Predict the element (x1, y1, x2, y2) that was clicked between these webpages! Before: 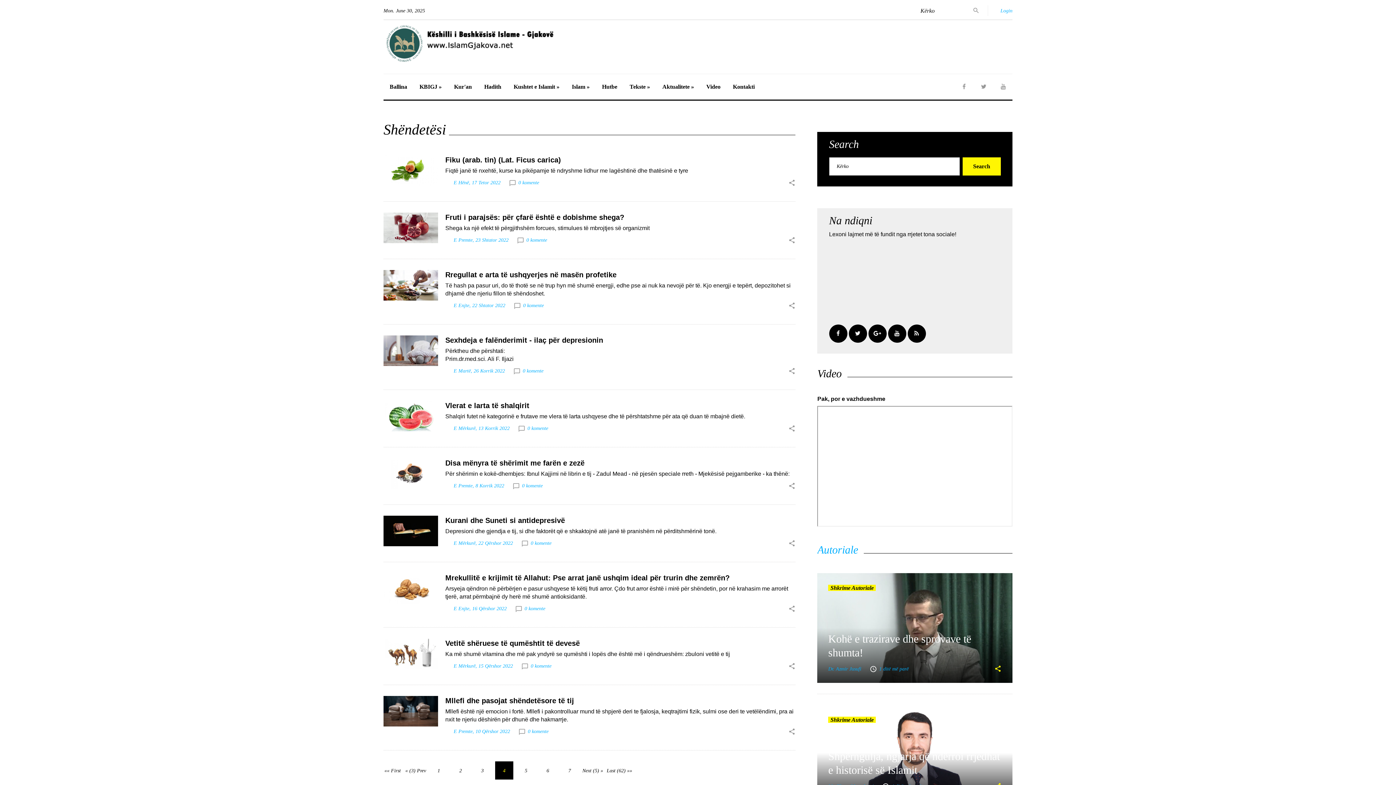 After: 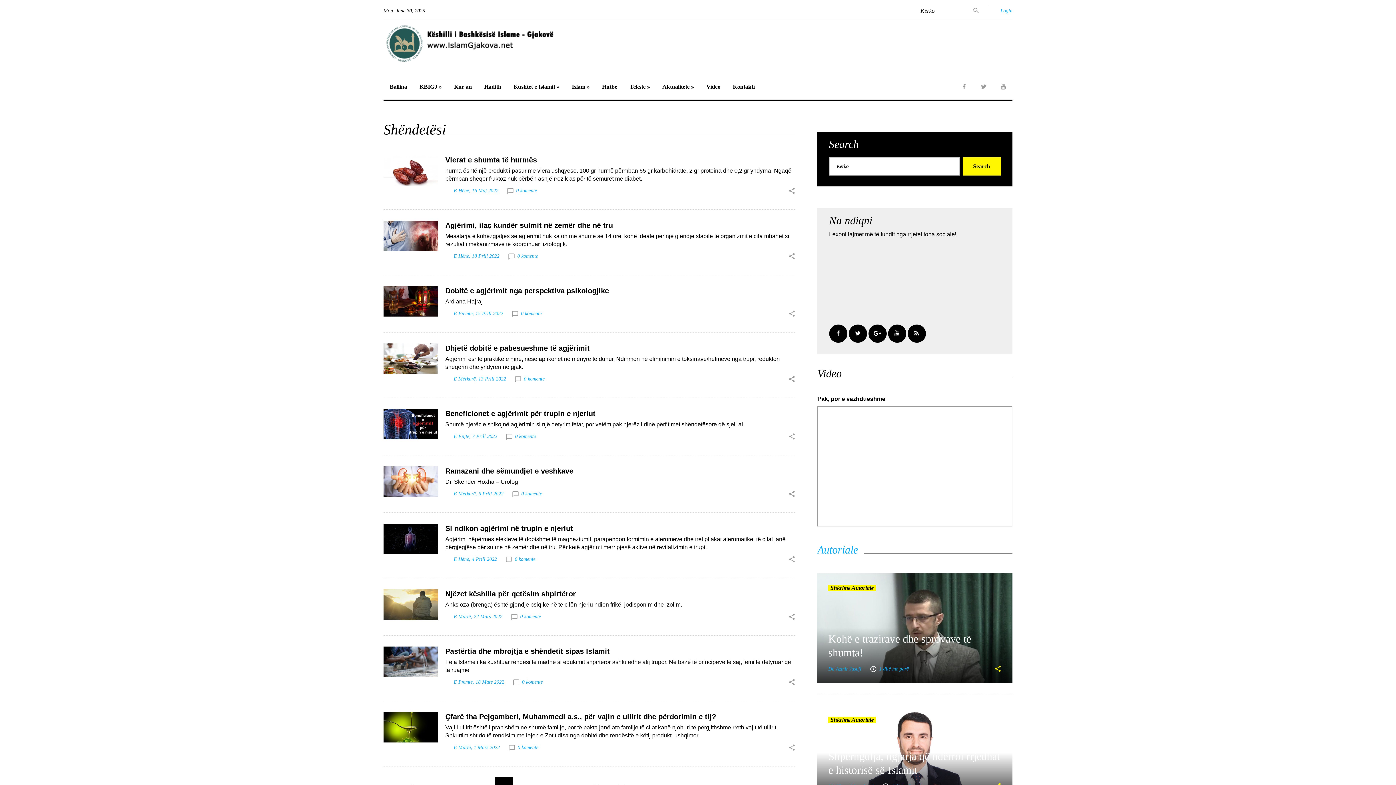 Action: label: 5 bbox: (517, 761, 535, 780)